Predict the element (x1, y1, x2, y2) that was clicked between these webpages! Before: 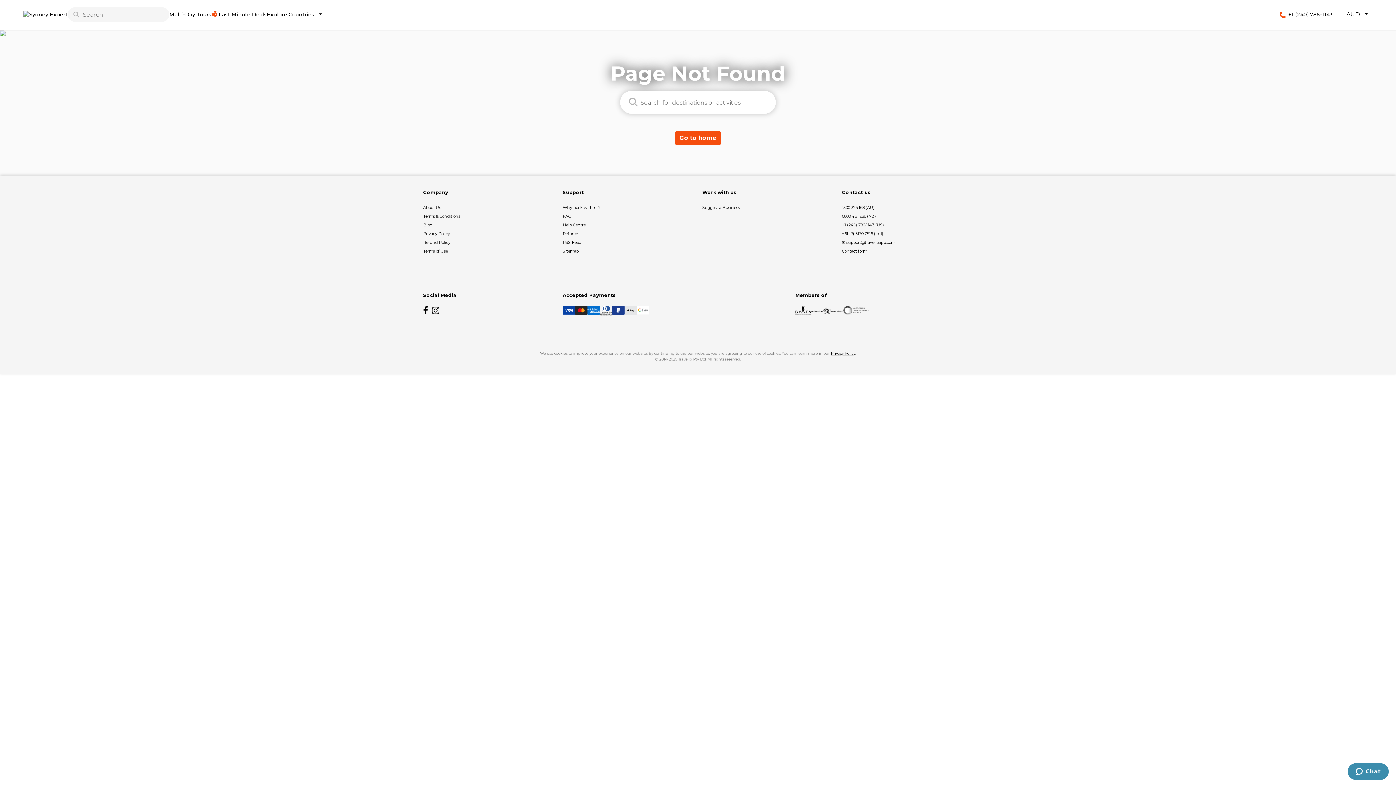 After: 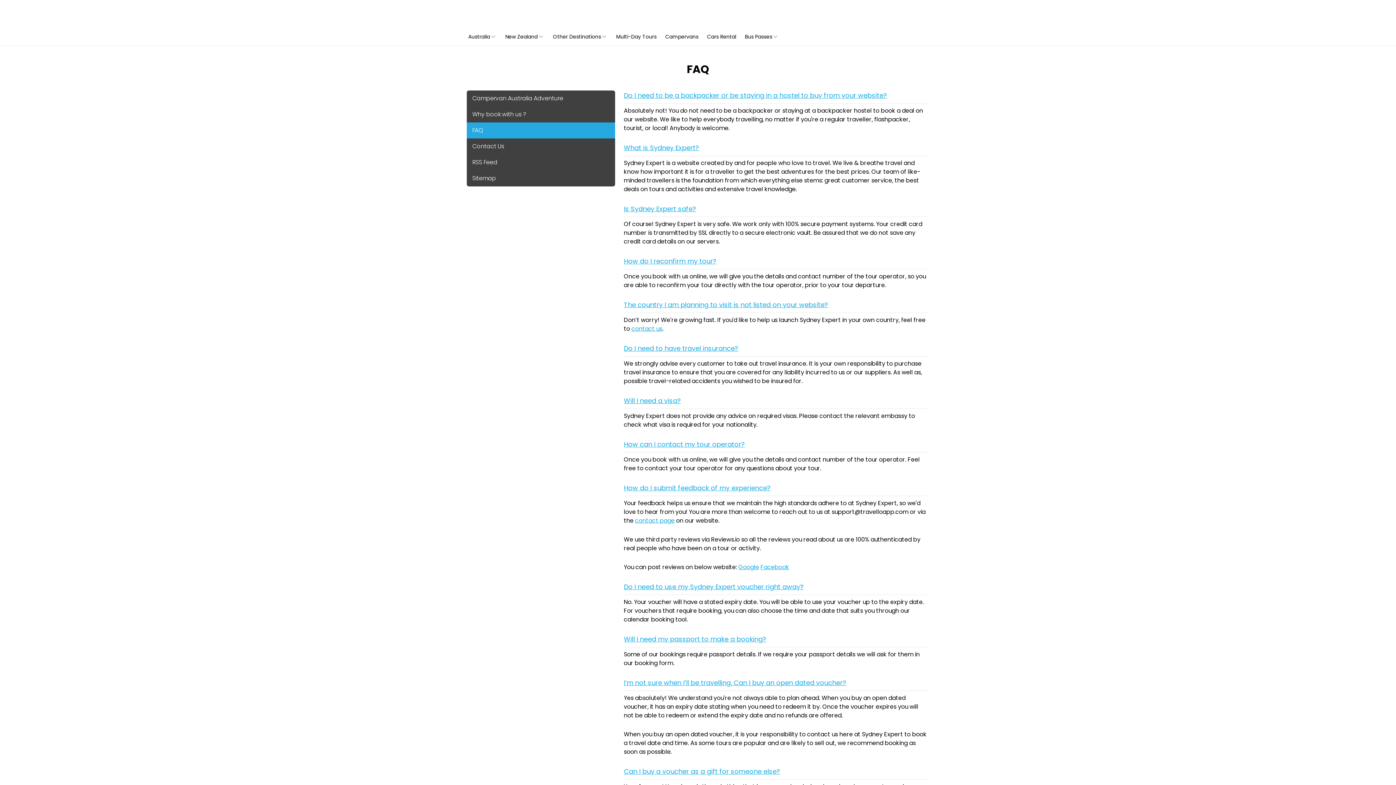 Action: label: FAQ bbox: (562, 212, 693, 220)